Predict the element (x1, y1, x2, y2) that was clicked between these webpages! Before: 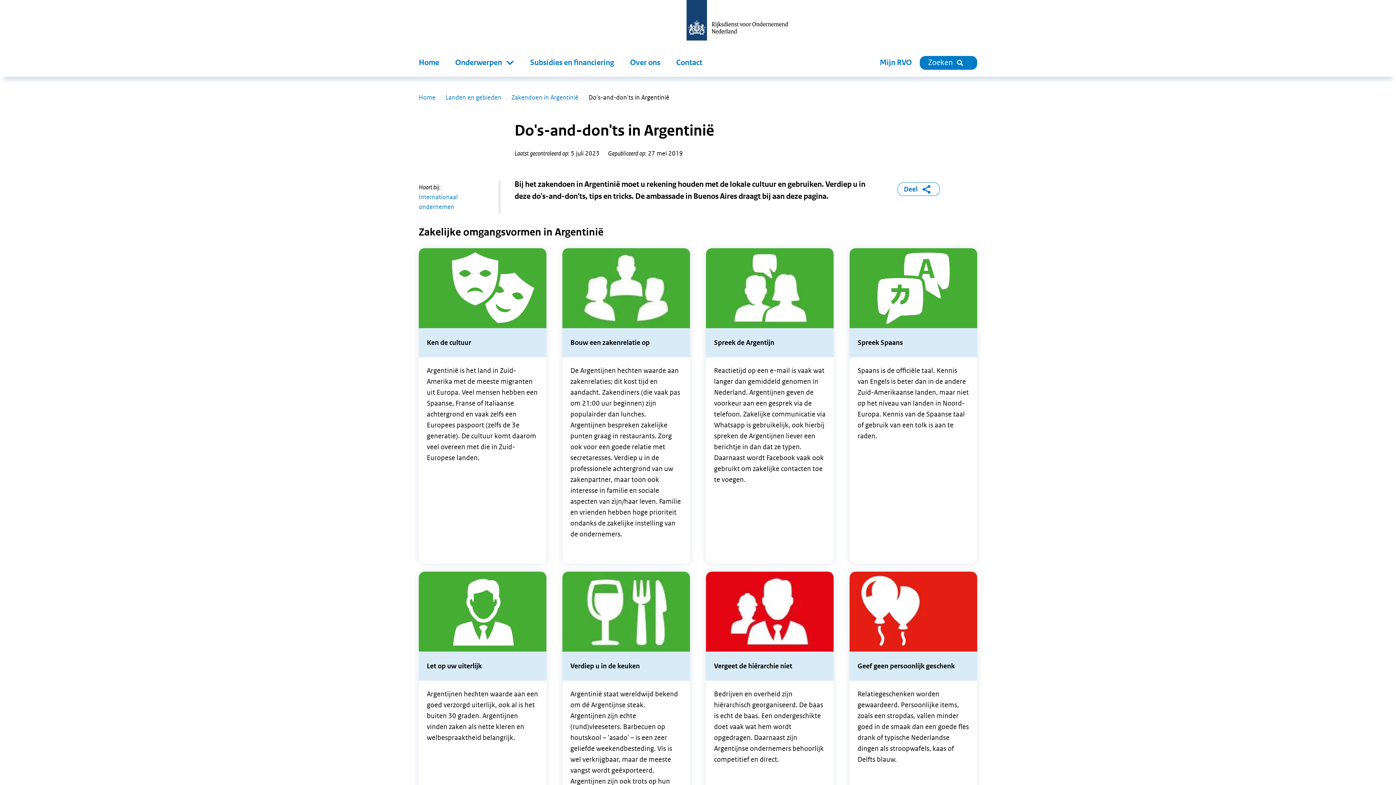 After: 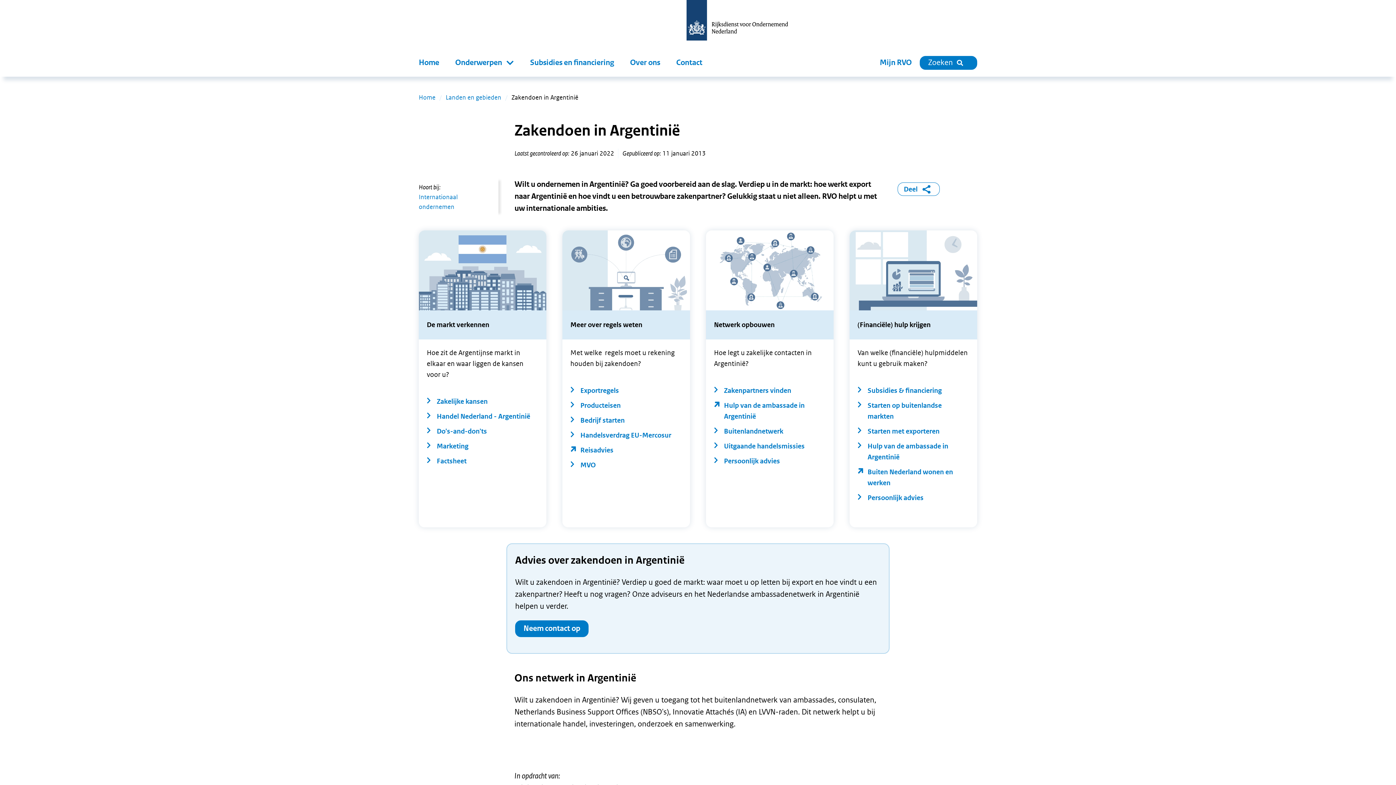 Action: bbox: (511, 93, 578, 101) label: Zakendoen in Argentinië